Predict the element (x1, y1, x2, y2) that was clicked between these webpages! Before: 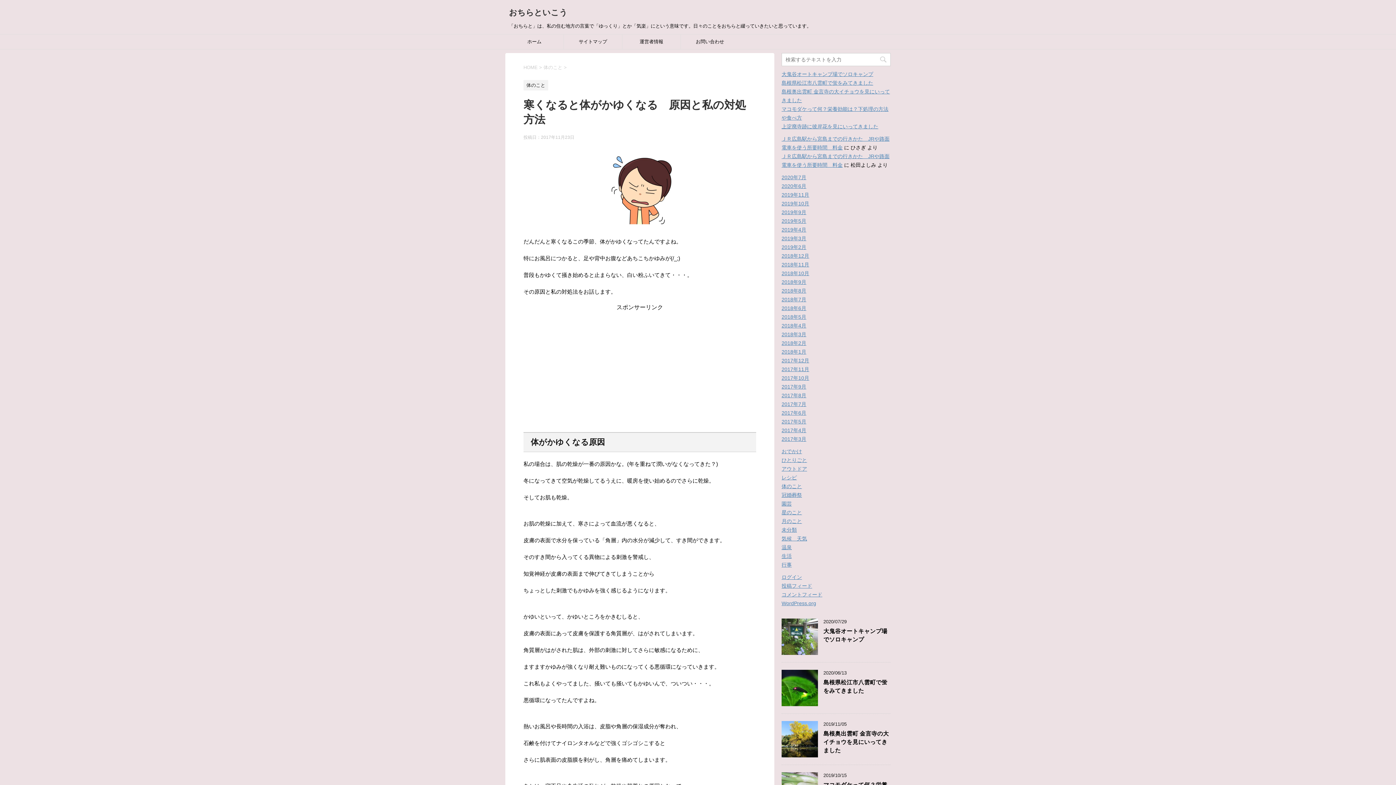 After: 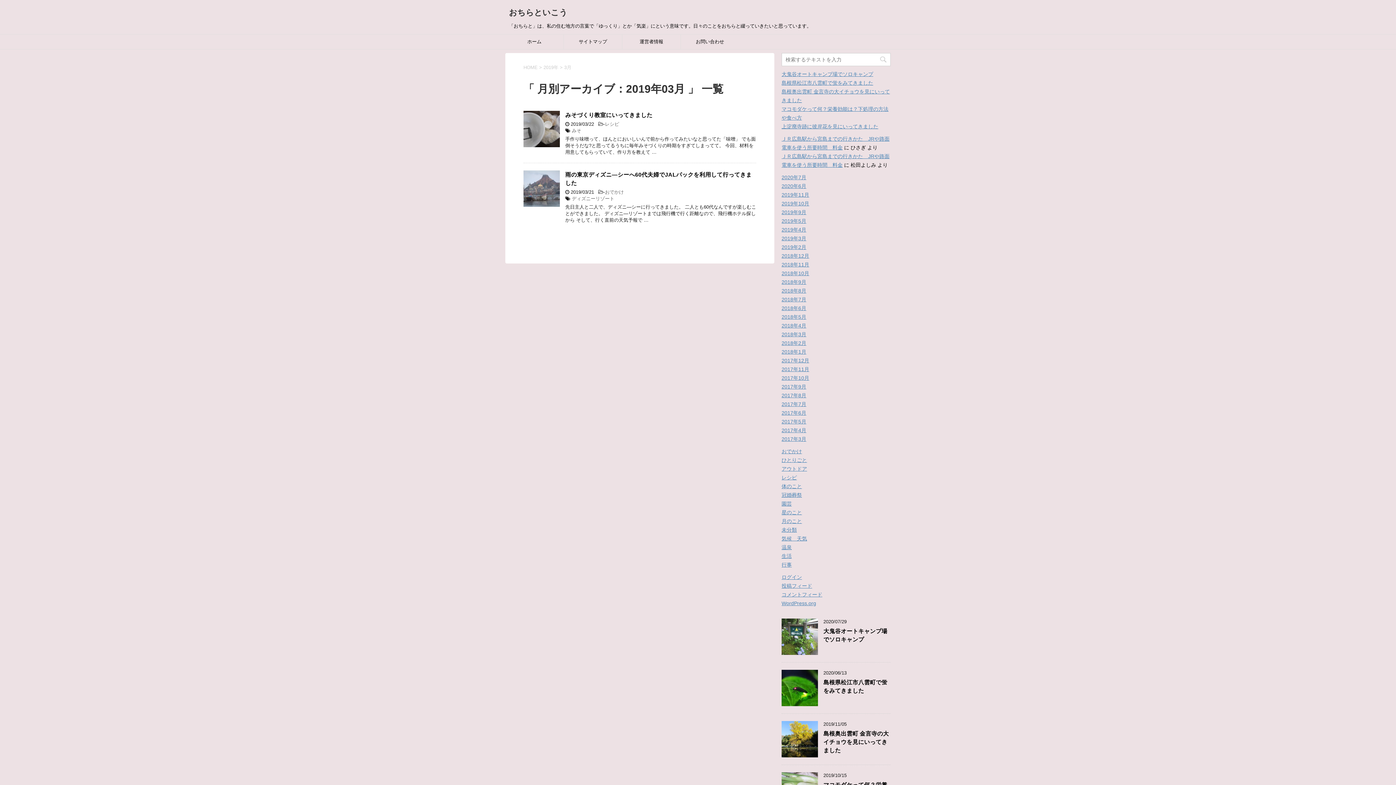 Action: label: 2019年3月 bbox: (781, 235, 806, 241)